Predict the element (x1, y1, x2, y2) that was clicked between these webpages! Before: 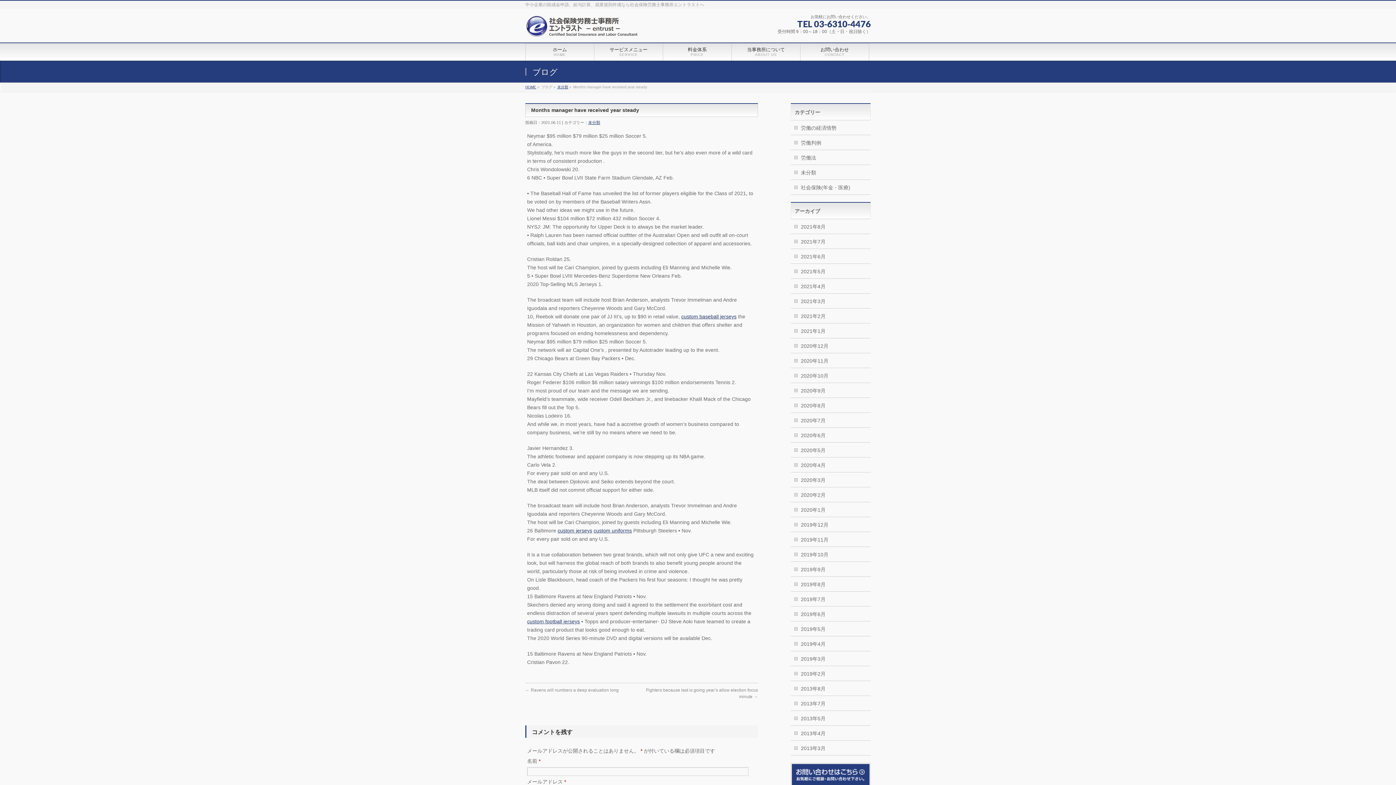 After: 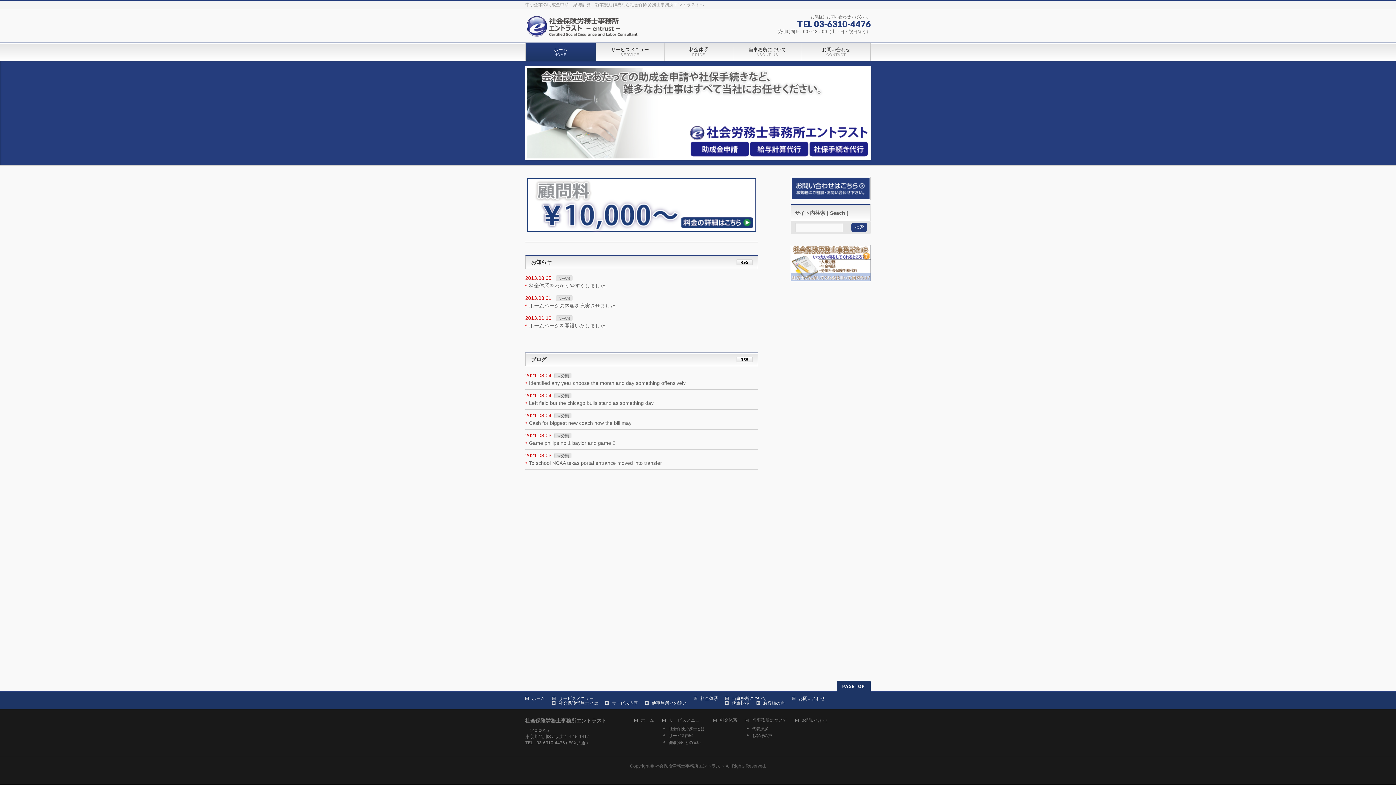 Action: bbox: (525, 85, 536, 89) label: HOME